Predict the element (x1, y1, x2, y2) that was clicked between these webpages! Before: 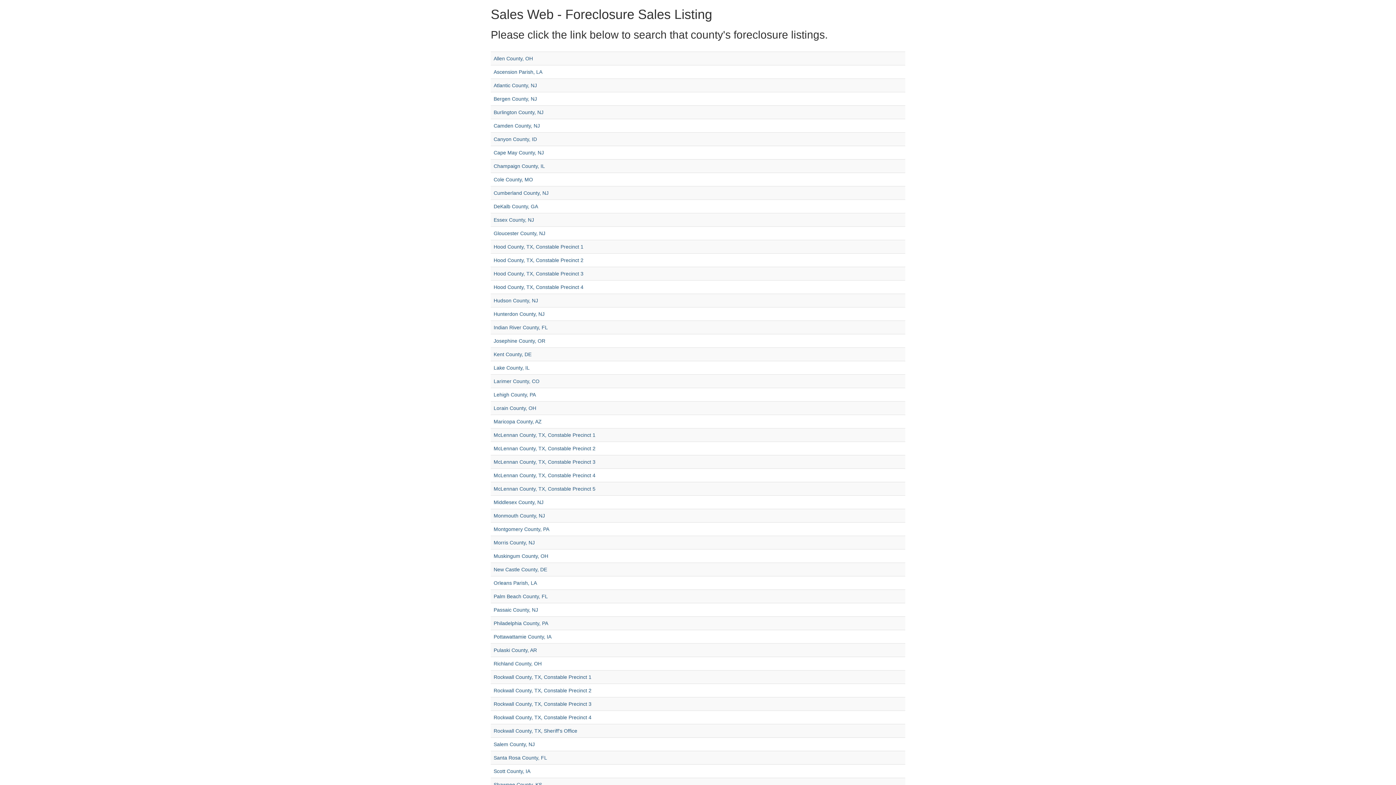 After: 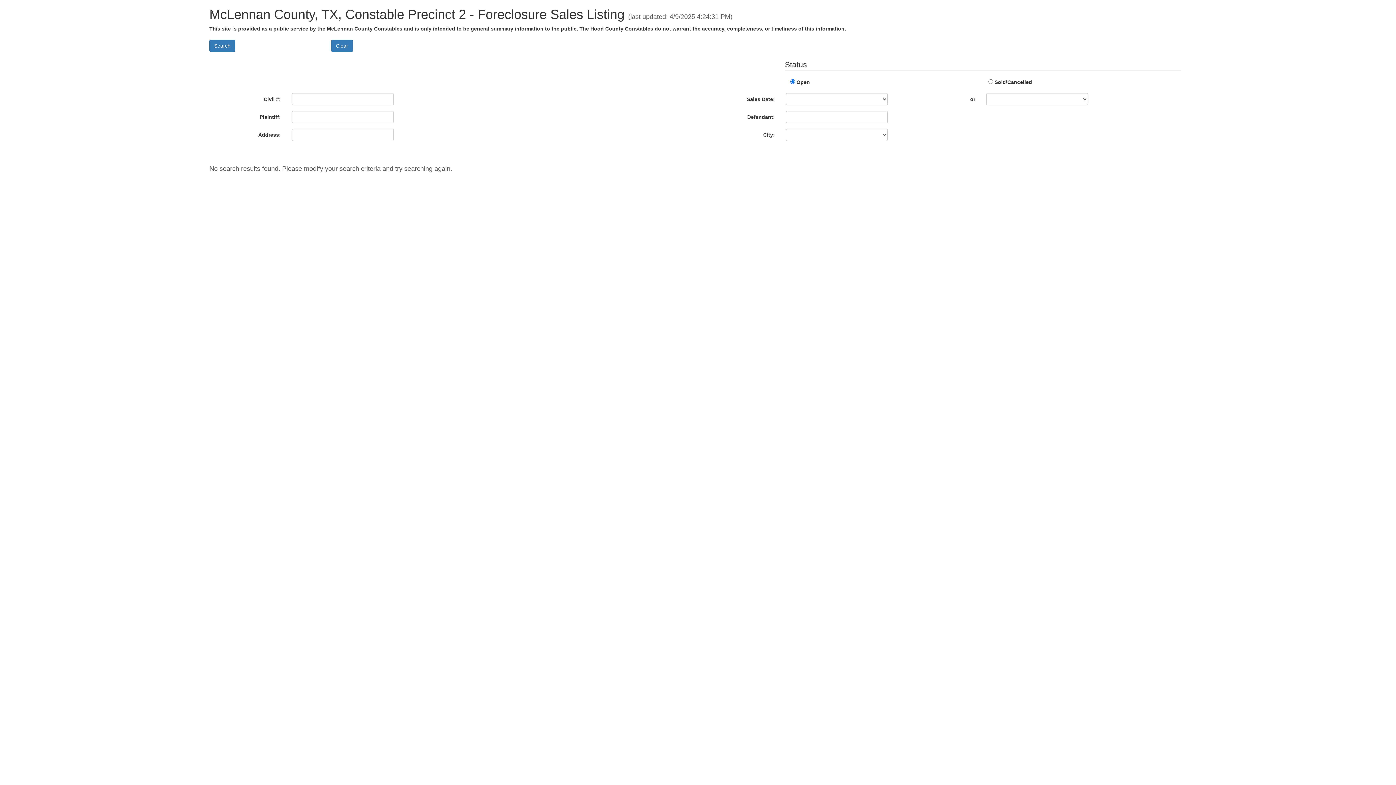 Action: label: McLennan County, TX, Constable Precinct 2 bbox: (493, 445, 595, 451)